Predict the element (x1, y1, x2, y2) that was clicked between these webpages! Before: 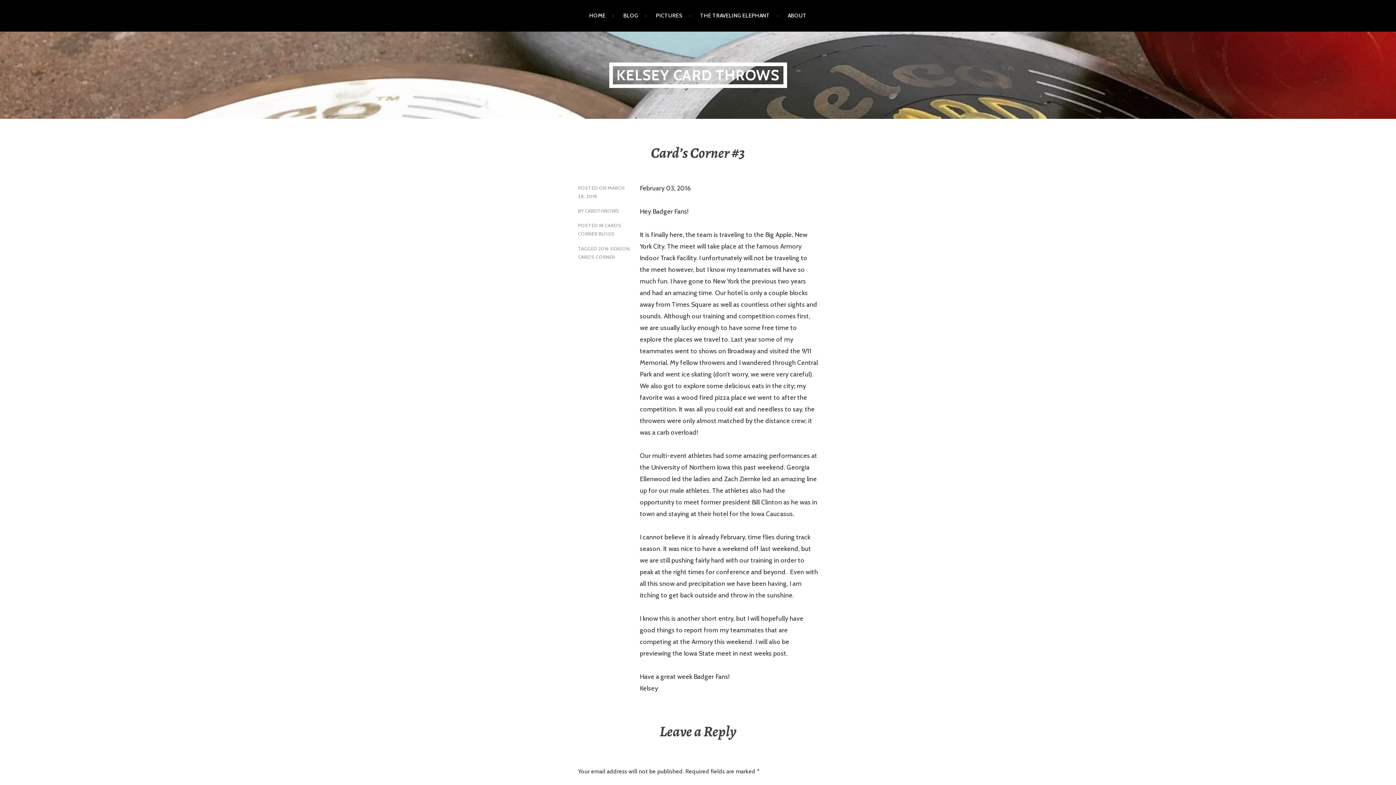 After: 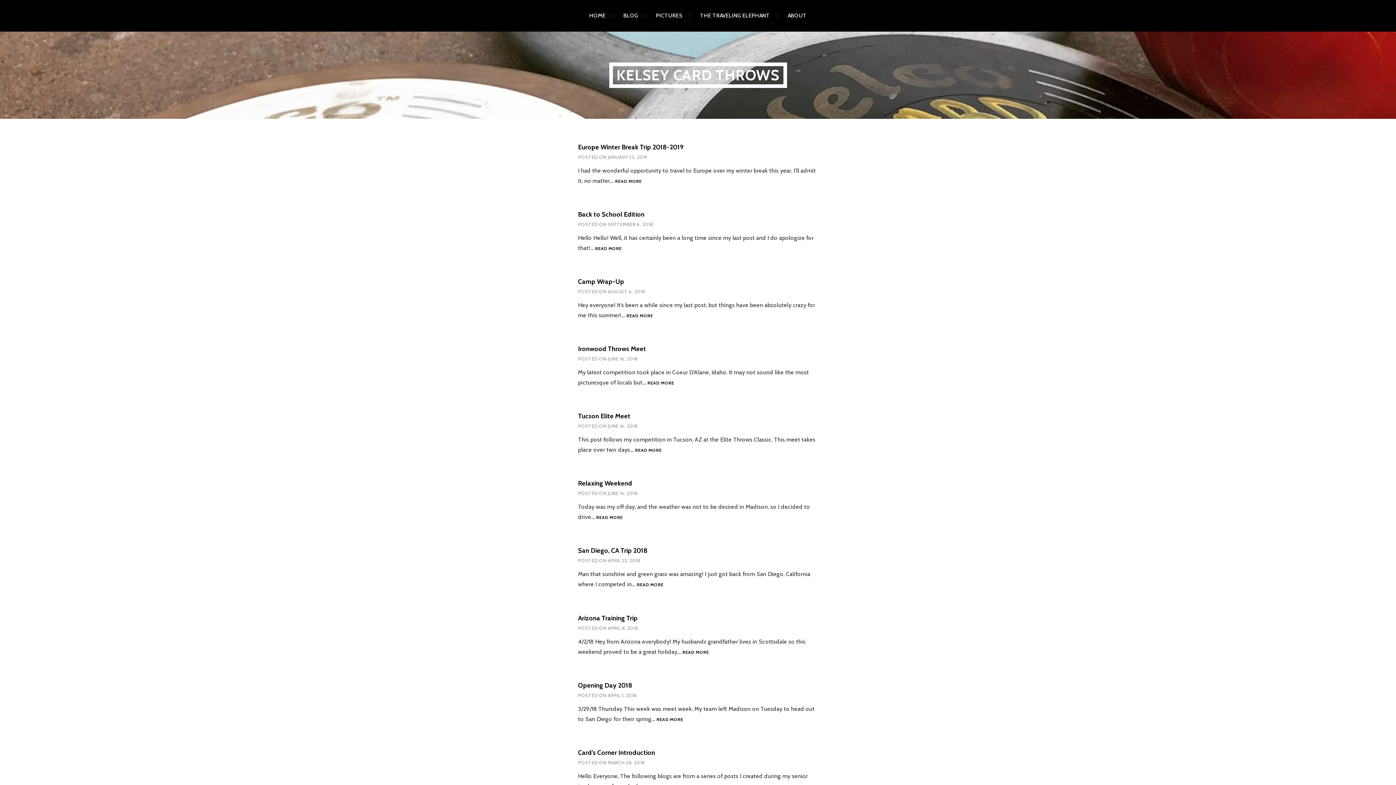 Action: bbox: (623, 5, 647, 26) label: BLOG